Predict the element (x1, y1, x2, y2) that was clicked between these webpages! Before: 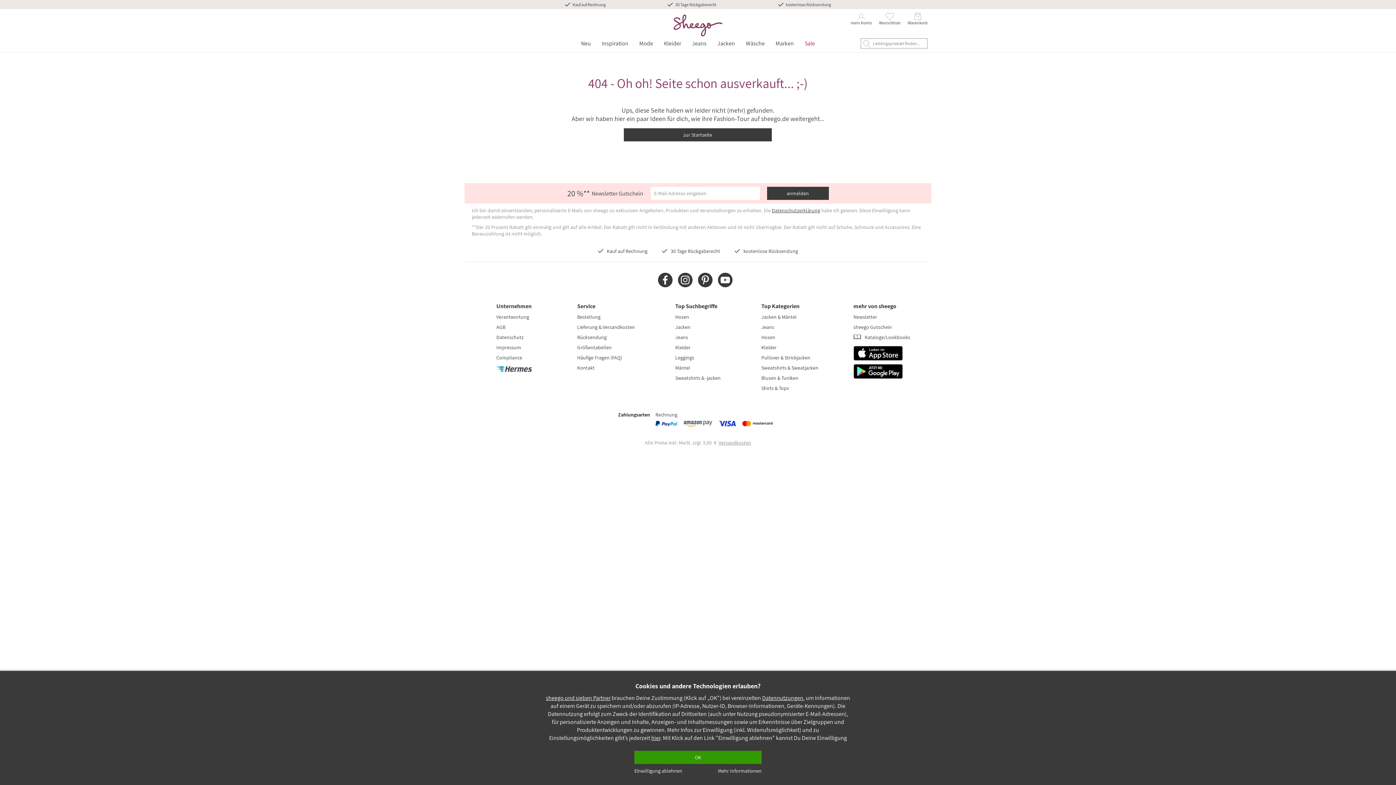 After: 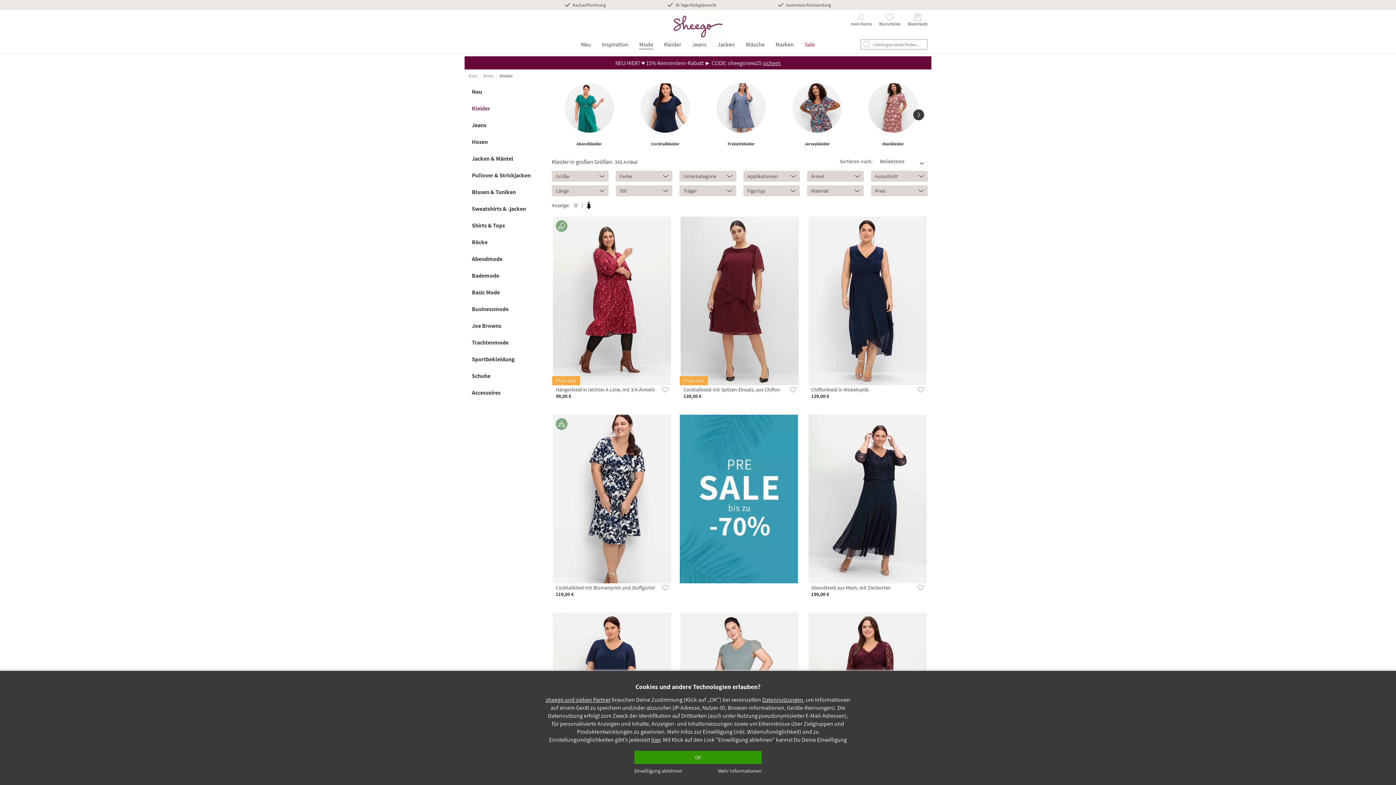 Action: label: Kleider bbox: (761, 344, 776, 350)